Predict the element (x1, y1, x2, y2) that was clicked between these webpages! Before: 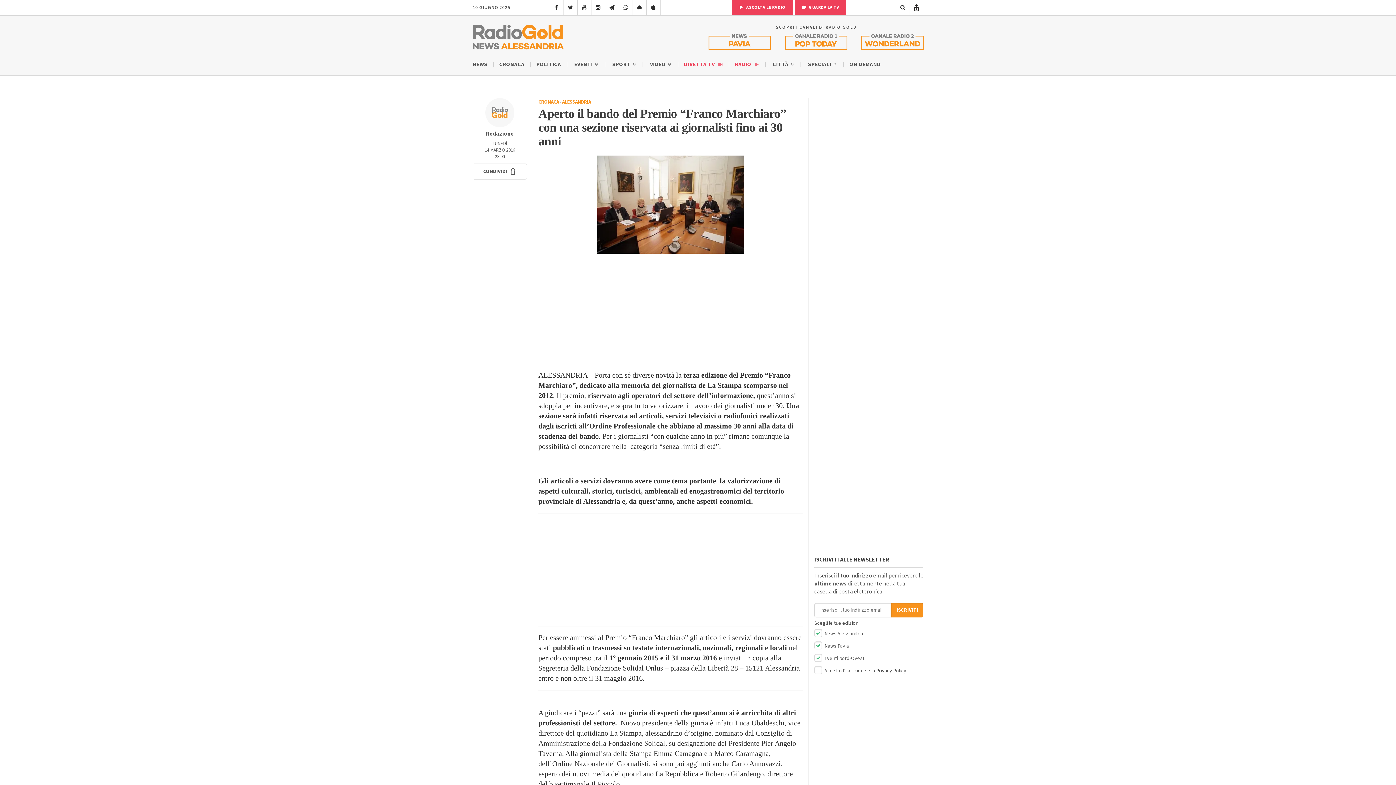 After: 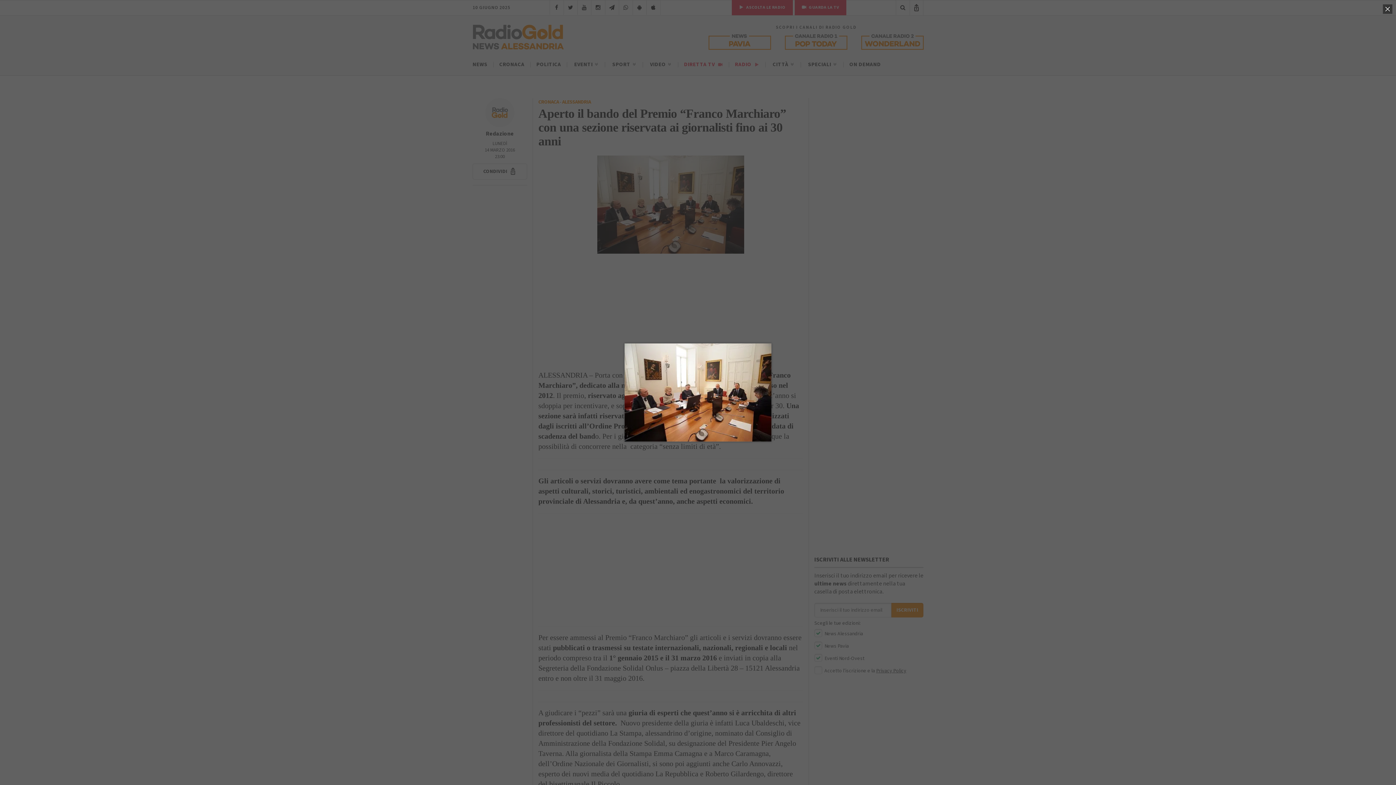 Action: bbox: (538, 155, 803, 253)